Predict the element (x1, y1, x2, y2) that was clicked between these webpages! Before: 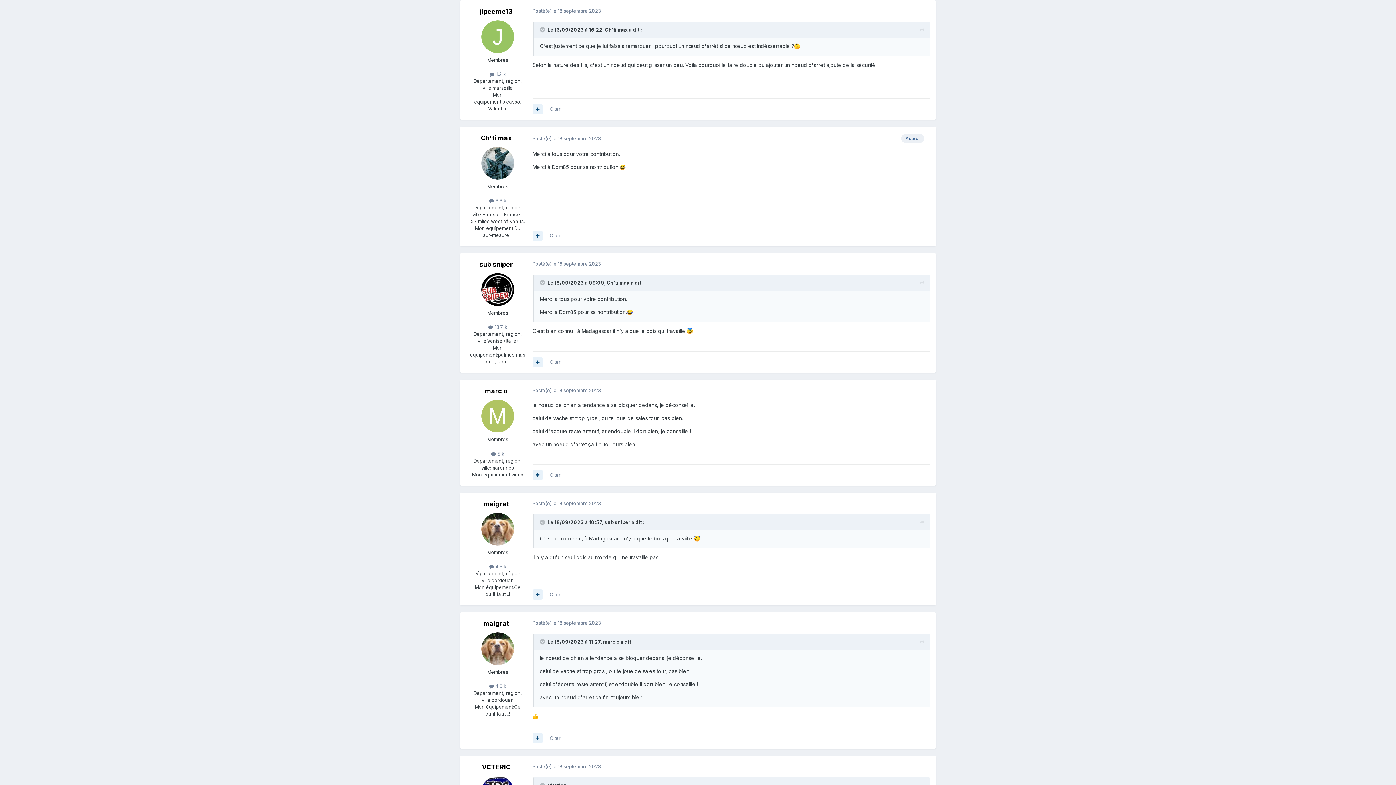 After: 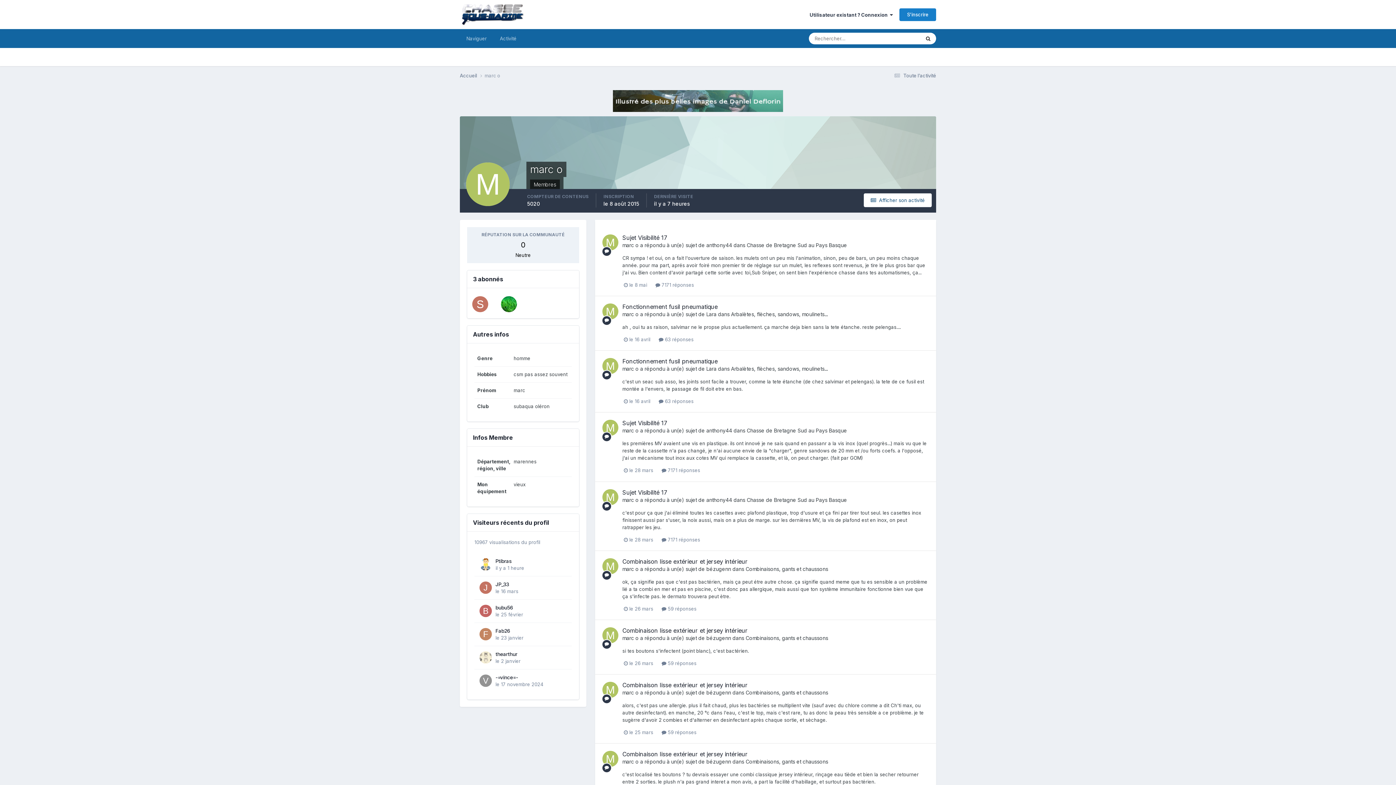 Action: bbox: (603, 639, 619, 645) label: marc o